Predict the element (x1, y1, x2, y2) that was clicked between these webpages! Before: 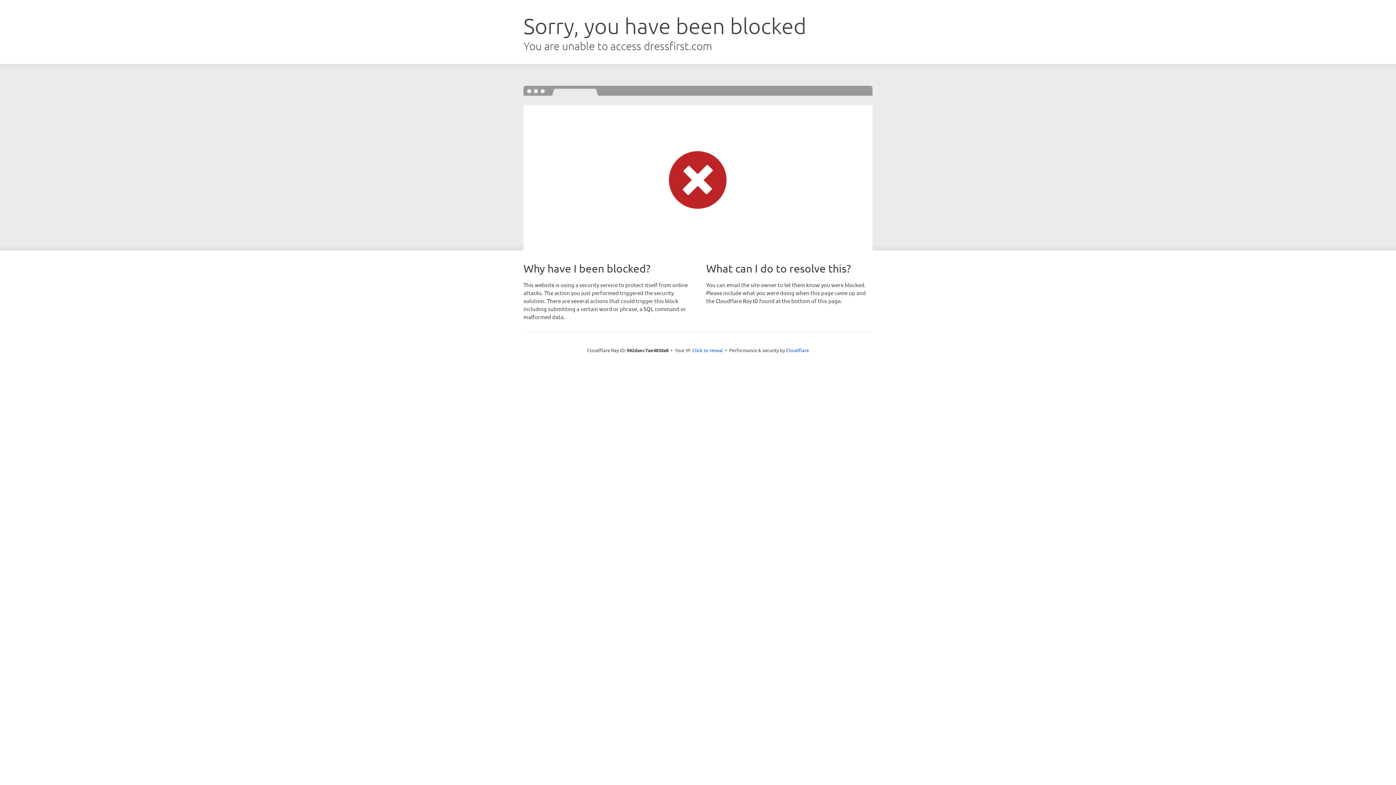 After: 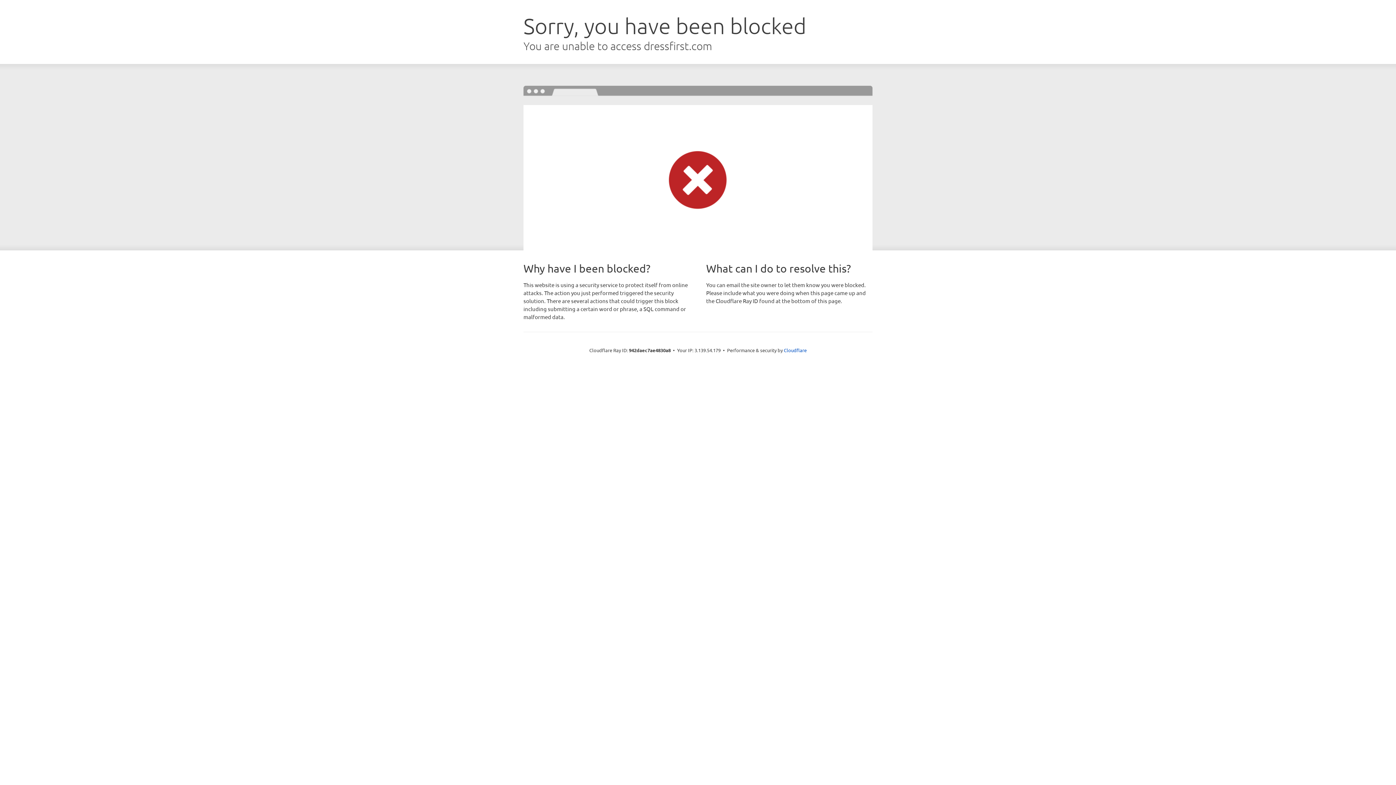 Action: bbox: (692, 346, 723, 353) label: Click to reveal